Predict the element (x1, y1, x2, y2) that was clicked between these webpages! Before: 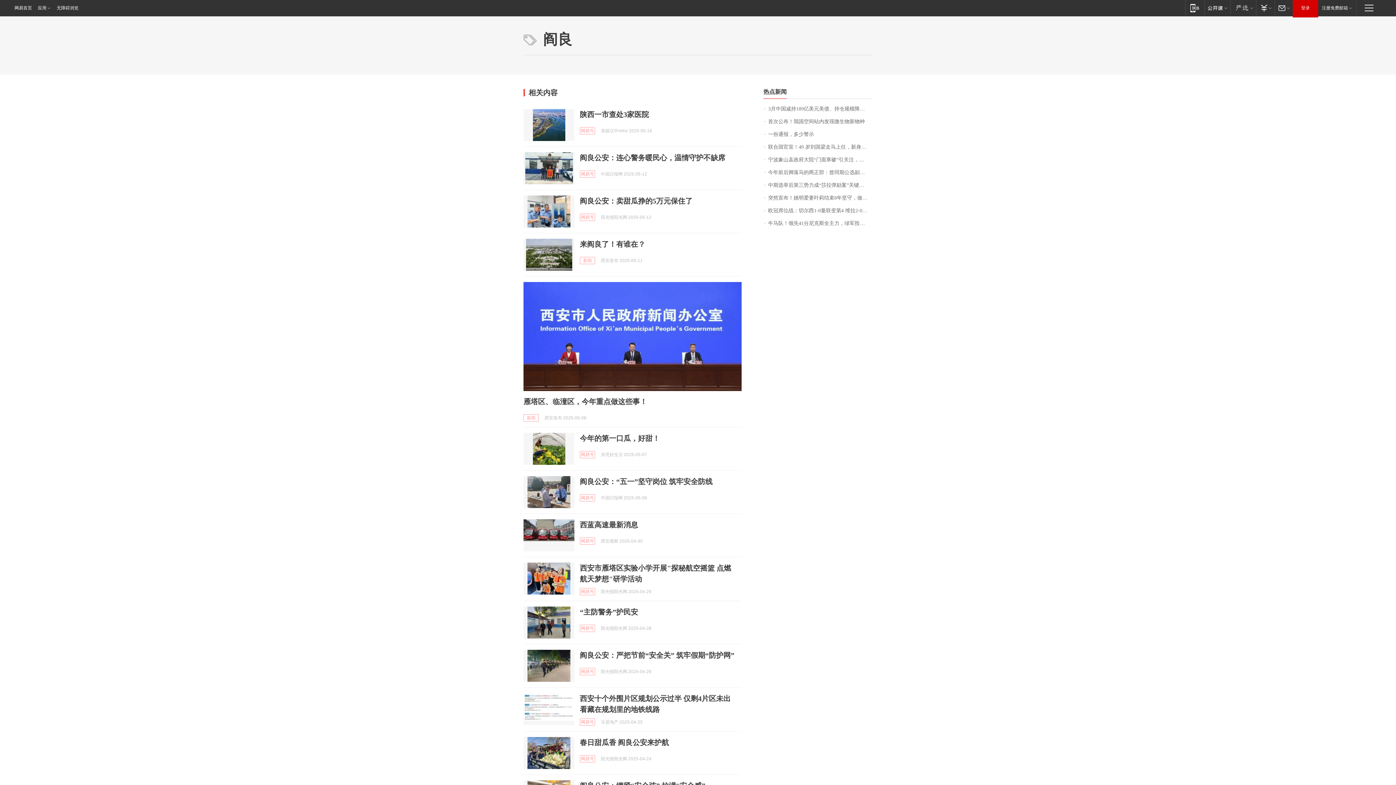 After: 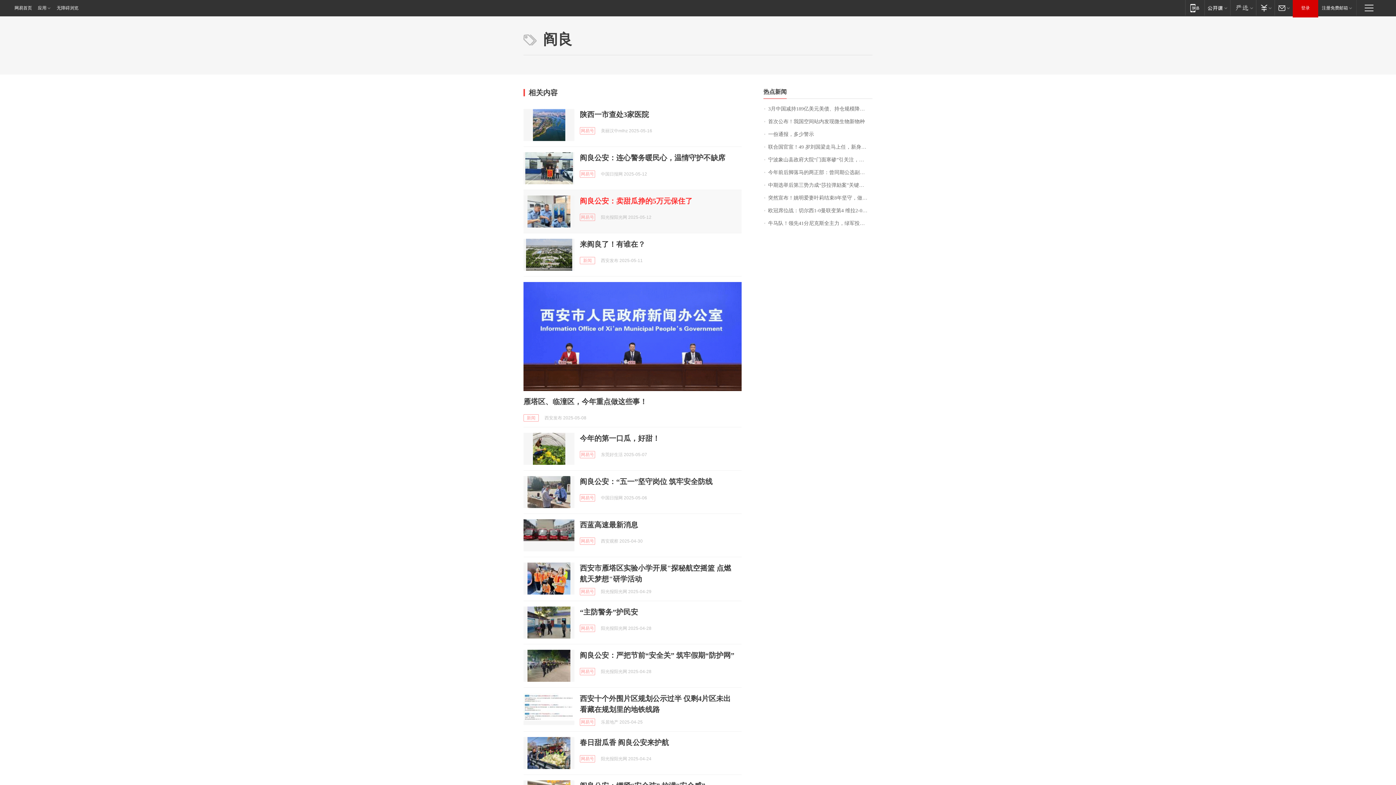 Action: bbox: (580, 197, 692, 205) label: 阎良公安：卖甜瓜挣的5万元保住了